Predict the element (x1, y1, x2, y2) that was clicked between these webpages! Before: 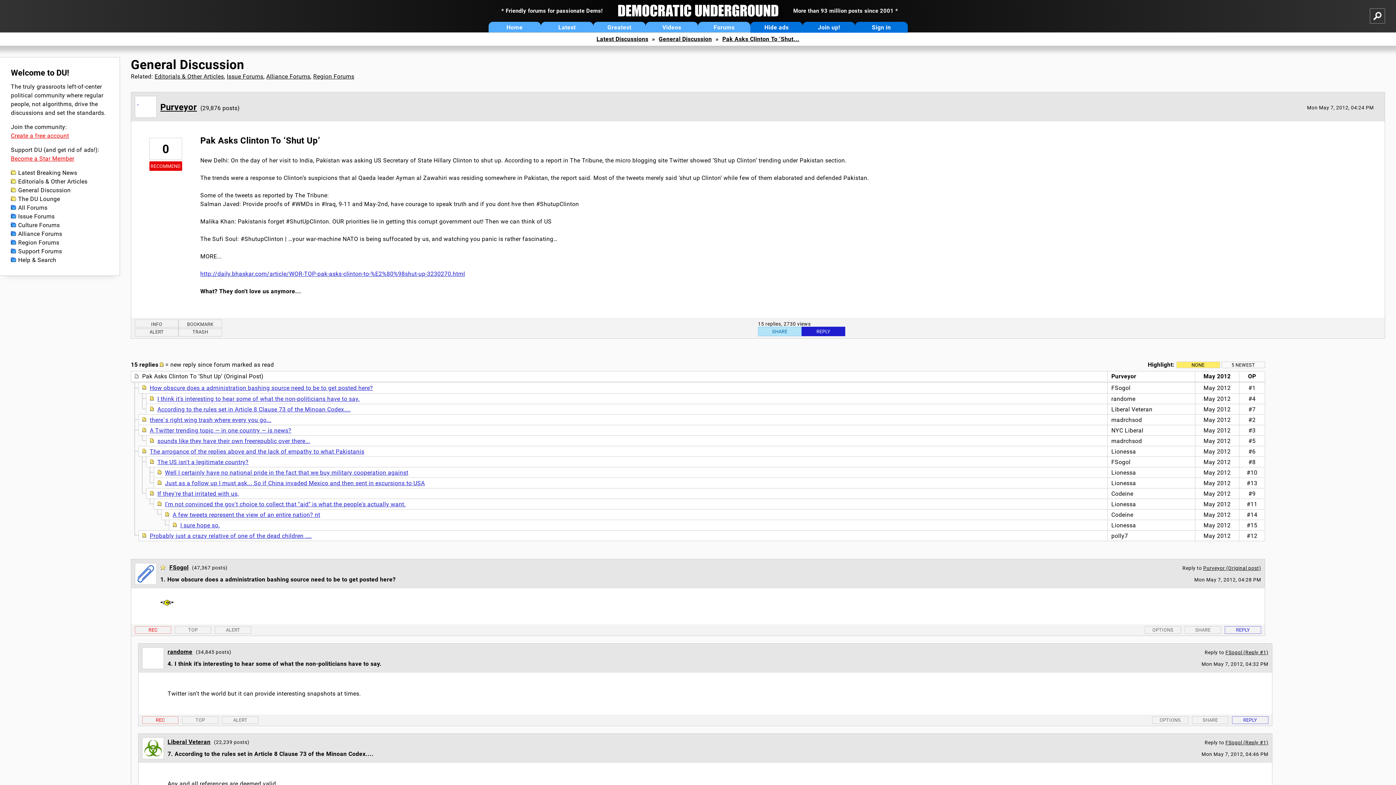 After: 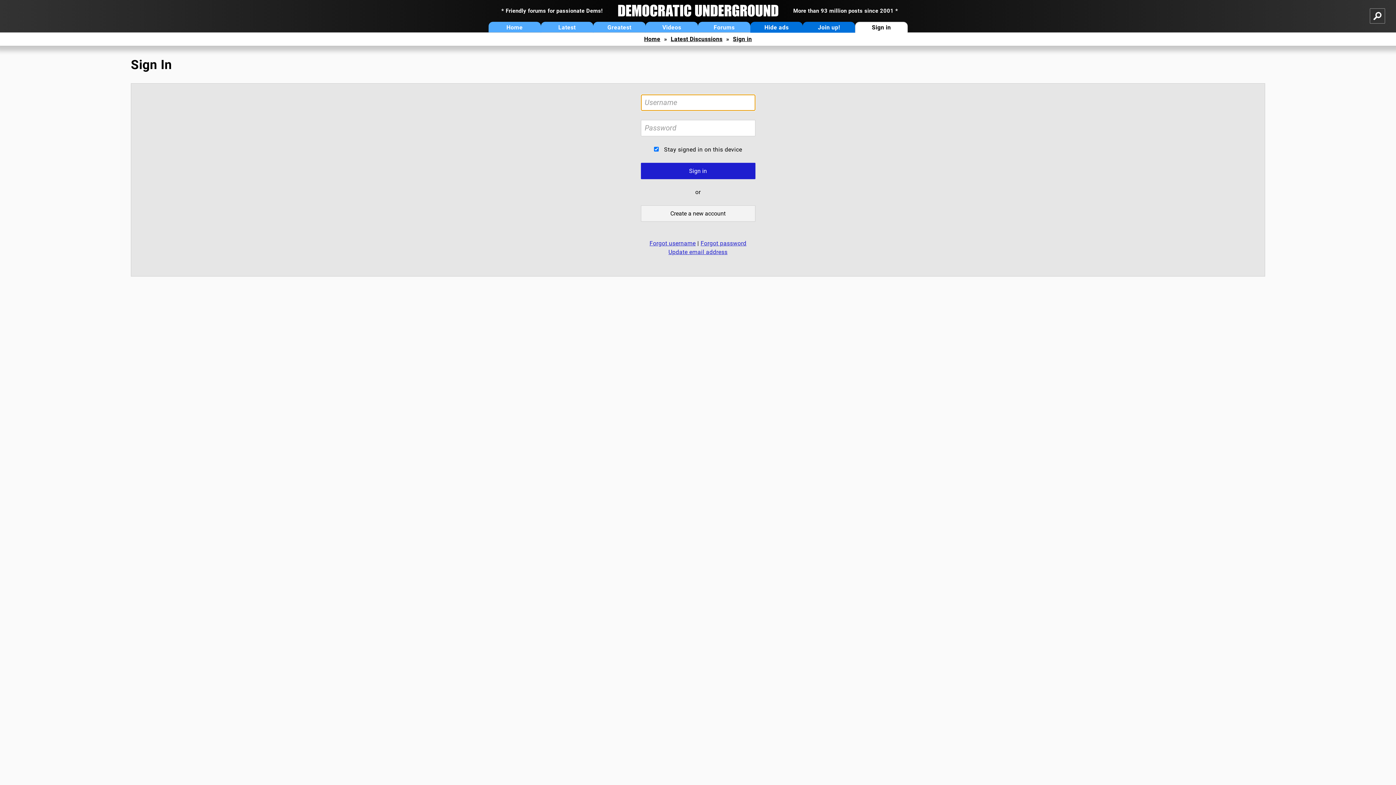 Action: bbox: (1232, 716, 1268, 724) label: REPLY